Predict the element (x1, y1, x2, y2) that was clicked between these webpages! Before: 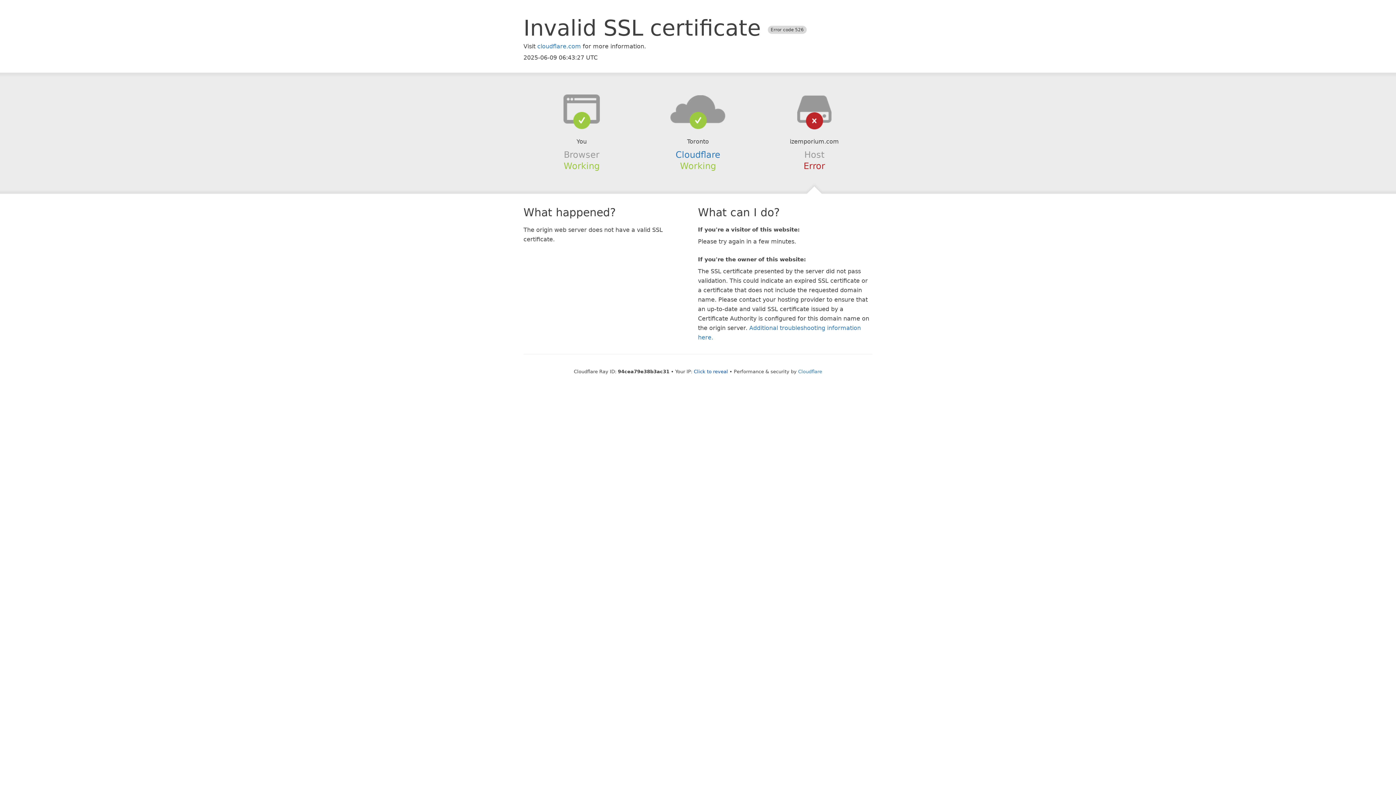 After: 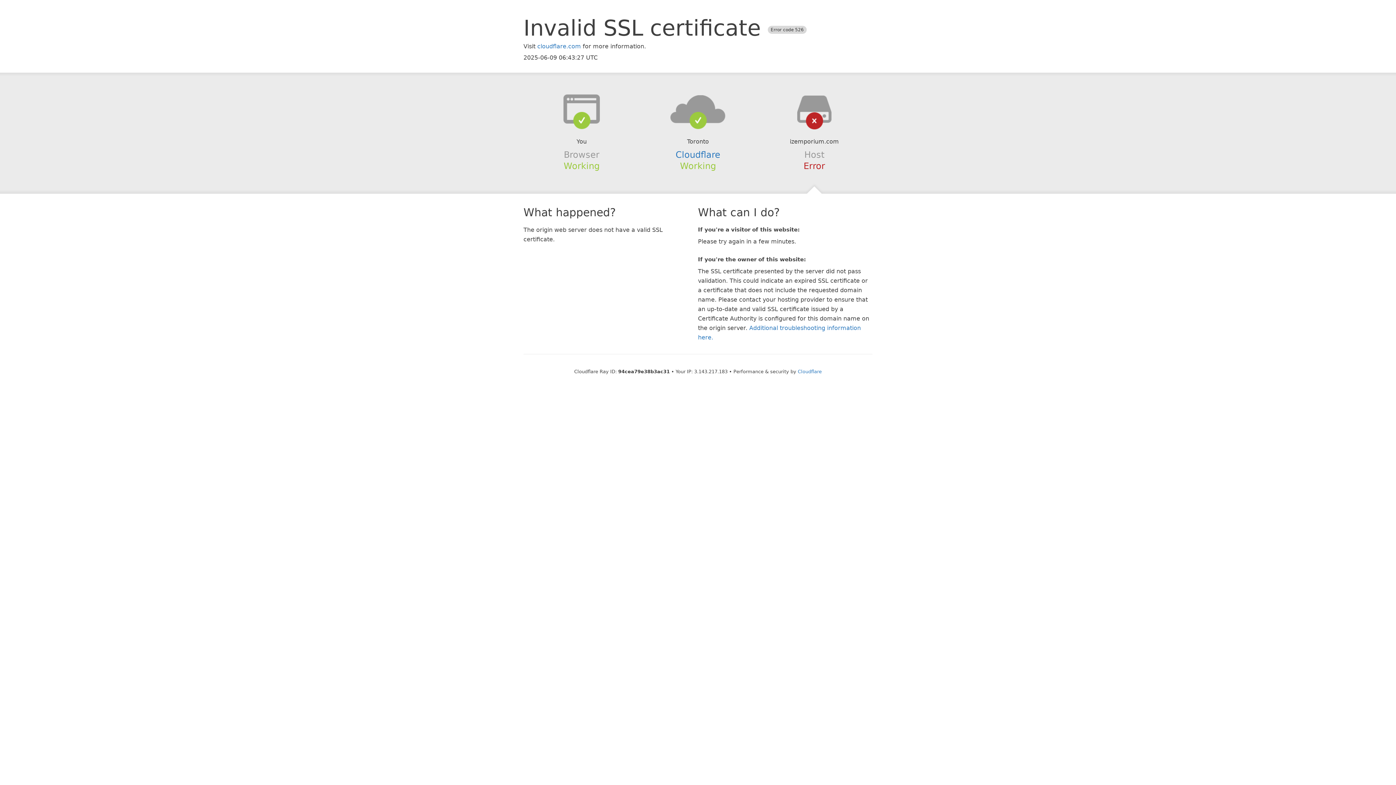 Action: label: Click to reveal bbox: (694, 368, 728, 374)